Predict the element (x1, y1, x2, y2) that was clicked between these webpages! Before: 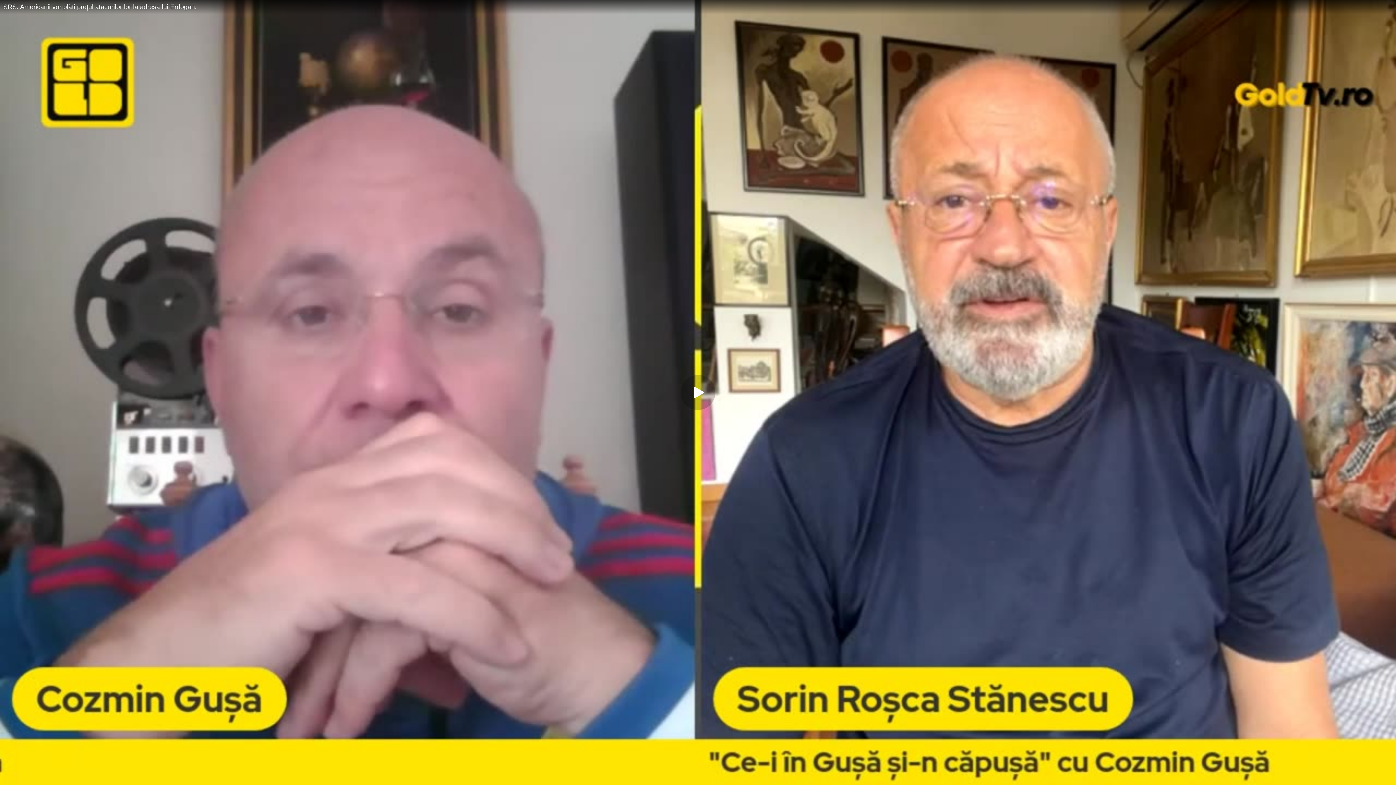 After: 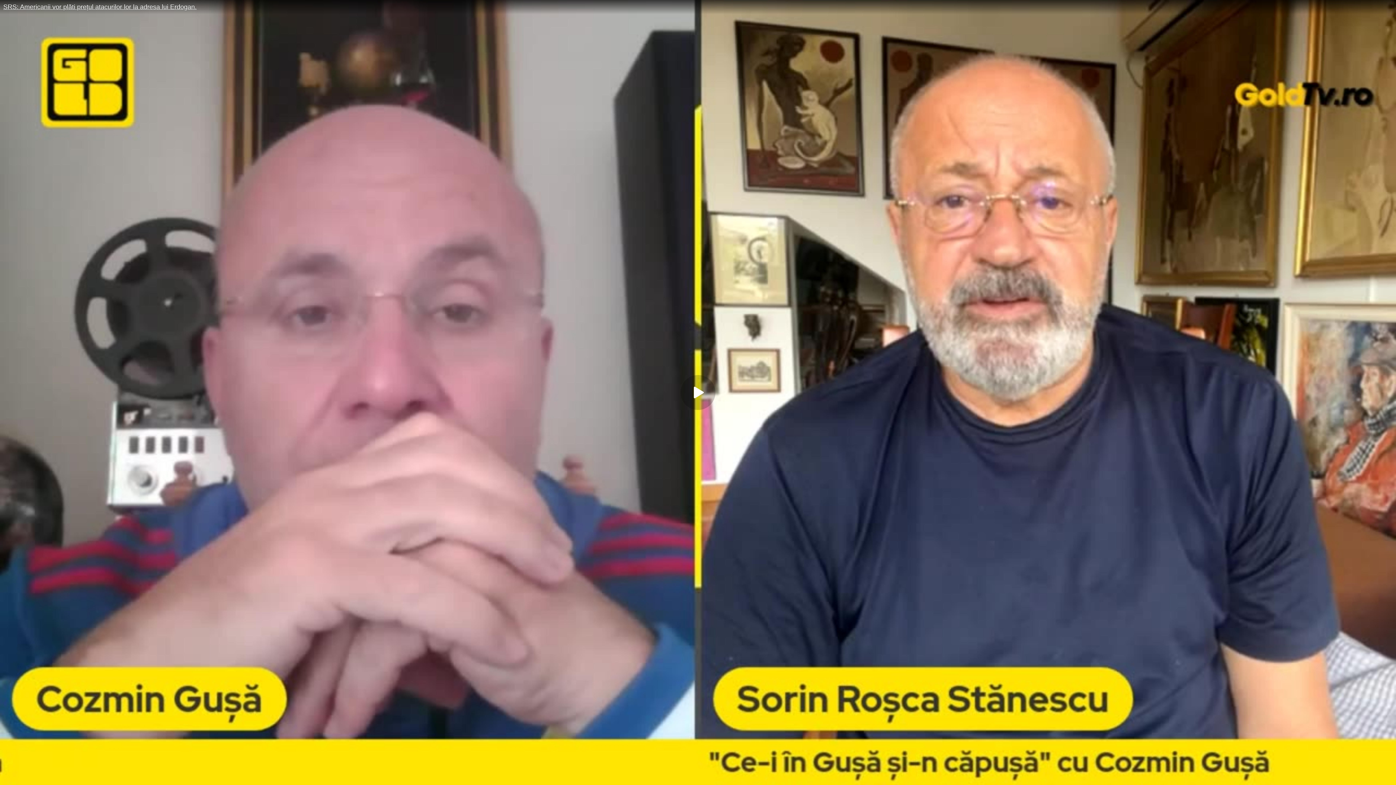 Action: bbox: (0, 0, 1396, 14) label: SRS: Americanii vor plăti prețul atacurilor lor la adresa lui Erdogan.